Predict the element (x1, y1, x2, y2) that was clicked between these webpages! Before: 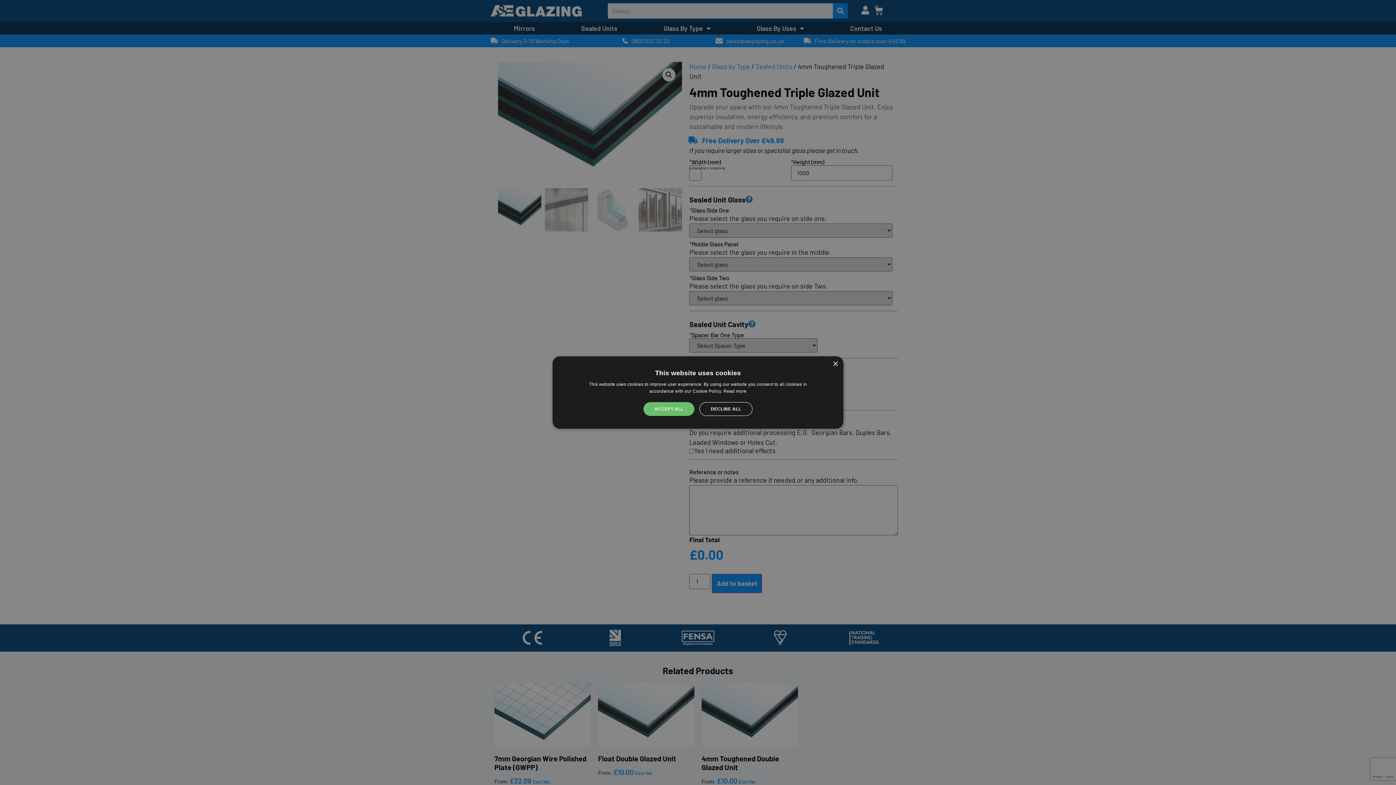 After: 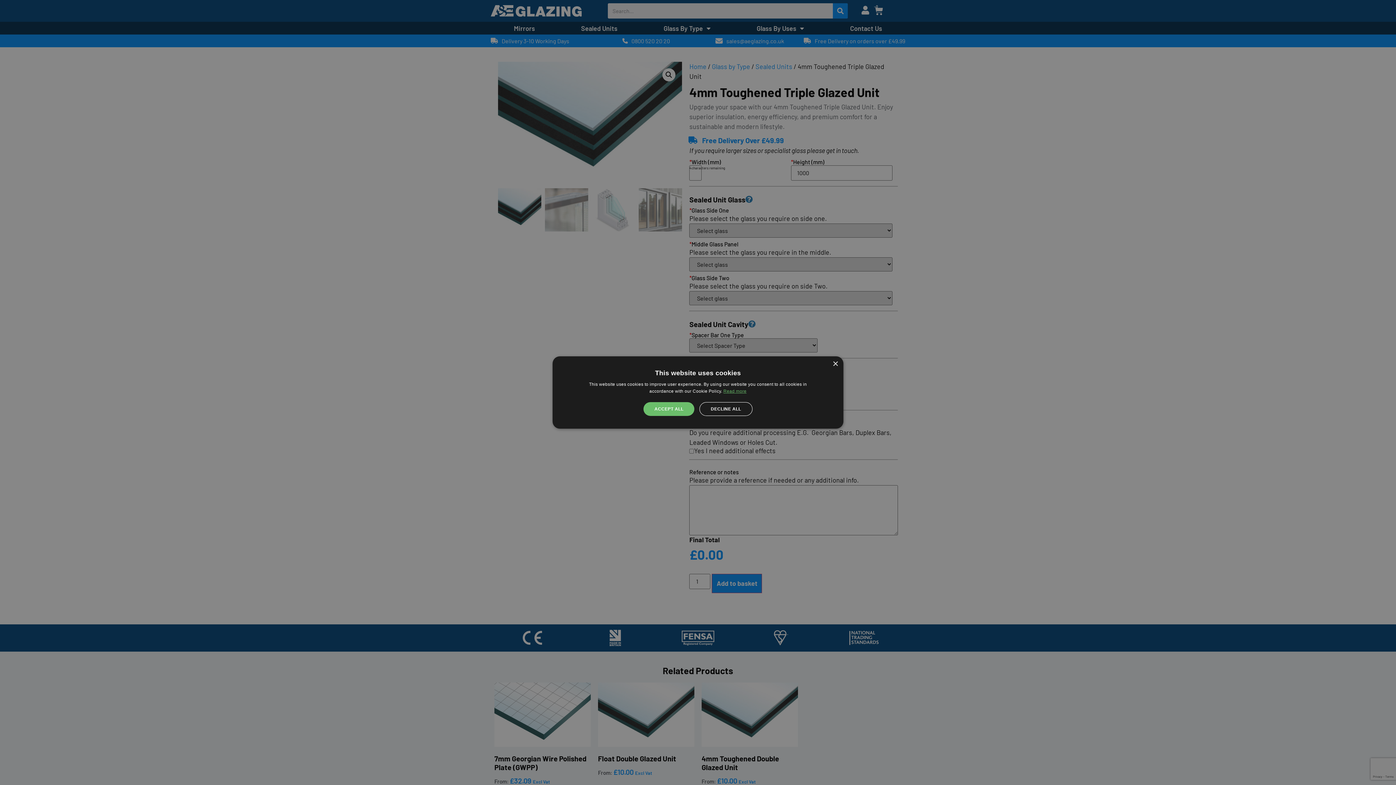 Action: label: Read more, opens a new window bbox: (723, 388, 746, 394)